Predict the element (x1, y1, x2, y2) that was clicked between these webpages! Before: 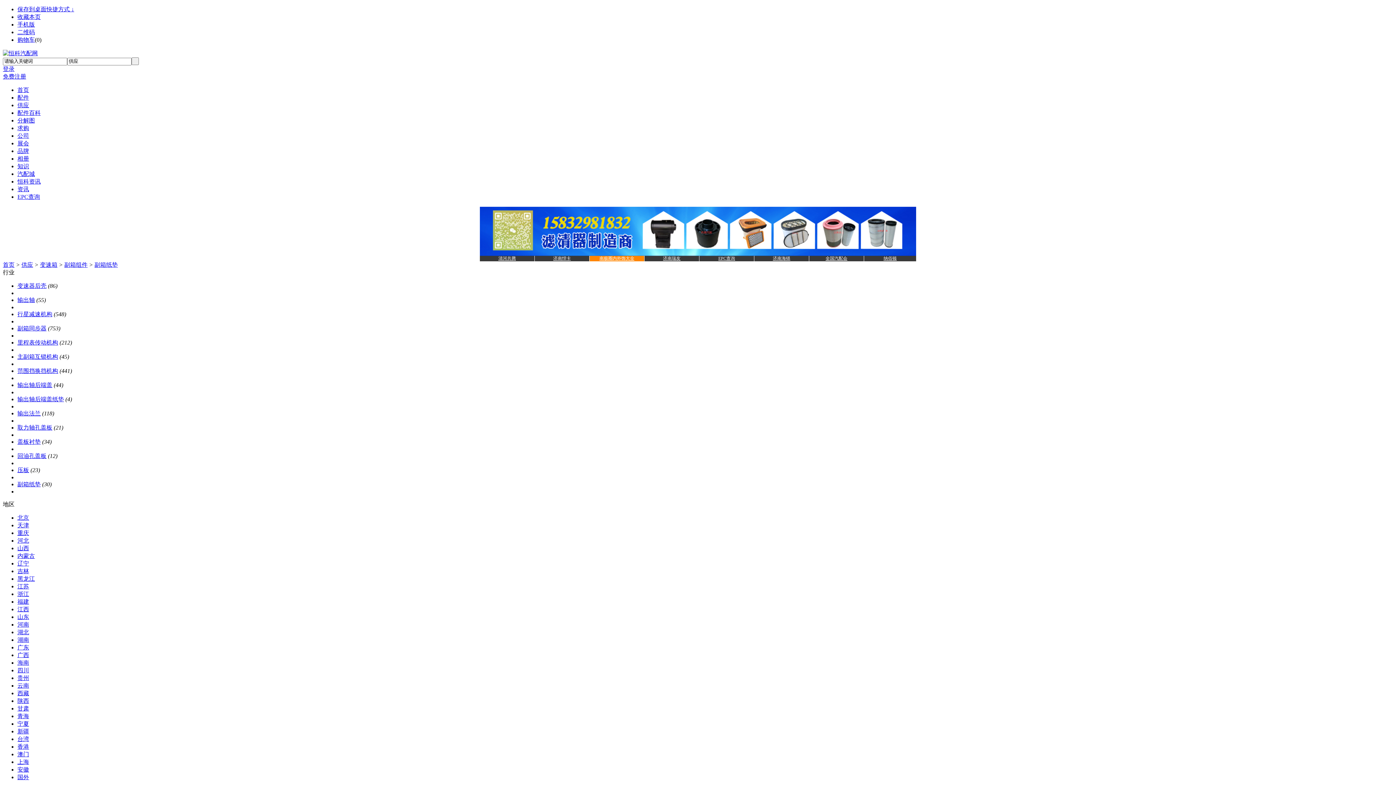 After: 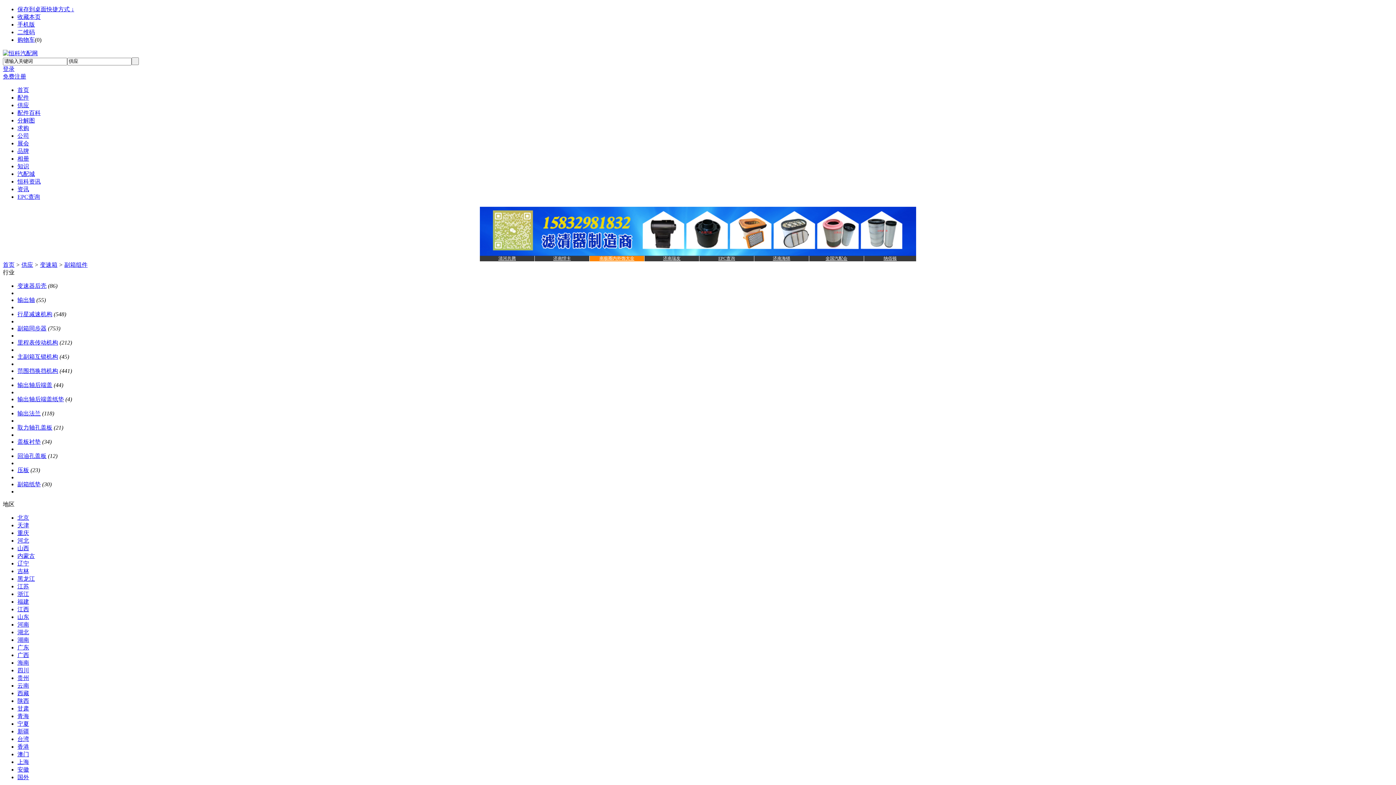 Action: bbox: (64, 261, 87, 267) label: 副箱组件